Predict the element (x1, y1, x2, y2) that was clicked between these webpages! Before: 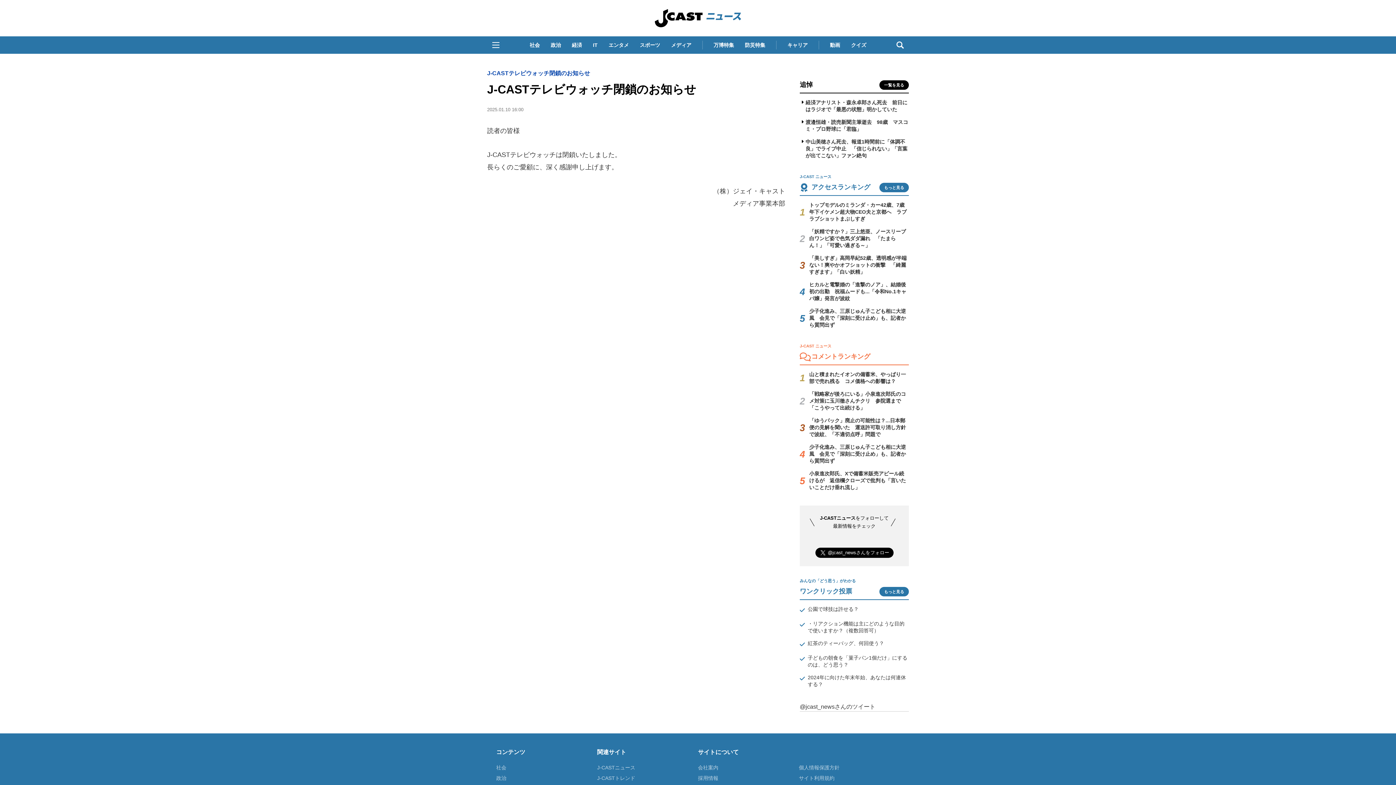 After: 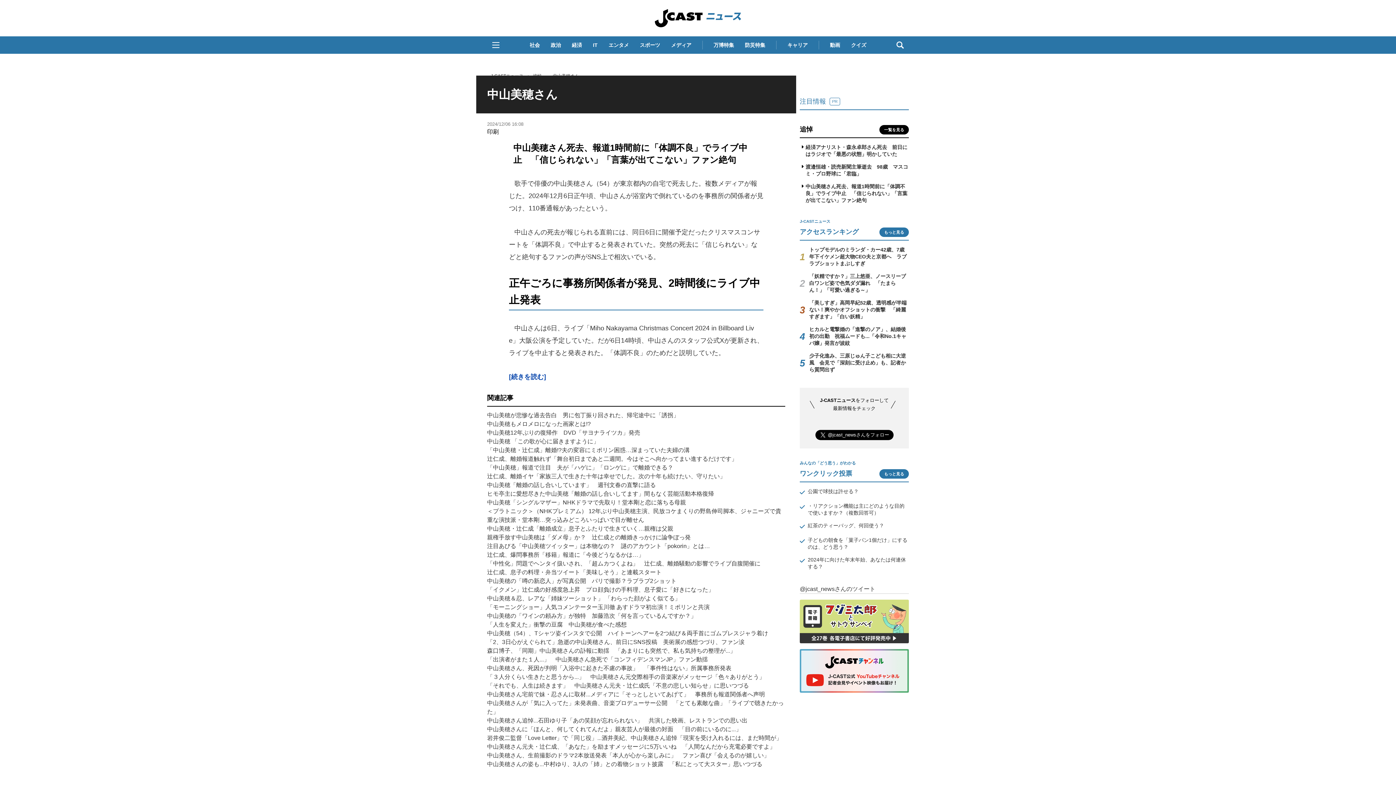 Action: bbox: (805, 138, 909, 159) label: 中山美穂さん死去、報道1時間前に「体調不良」でライブ中止　「信じられない」「言葉が出てこない」ファン絶句